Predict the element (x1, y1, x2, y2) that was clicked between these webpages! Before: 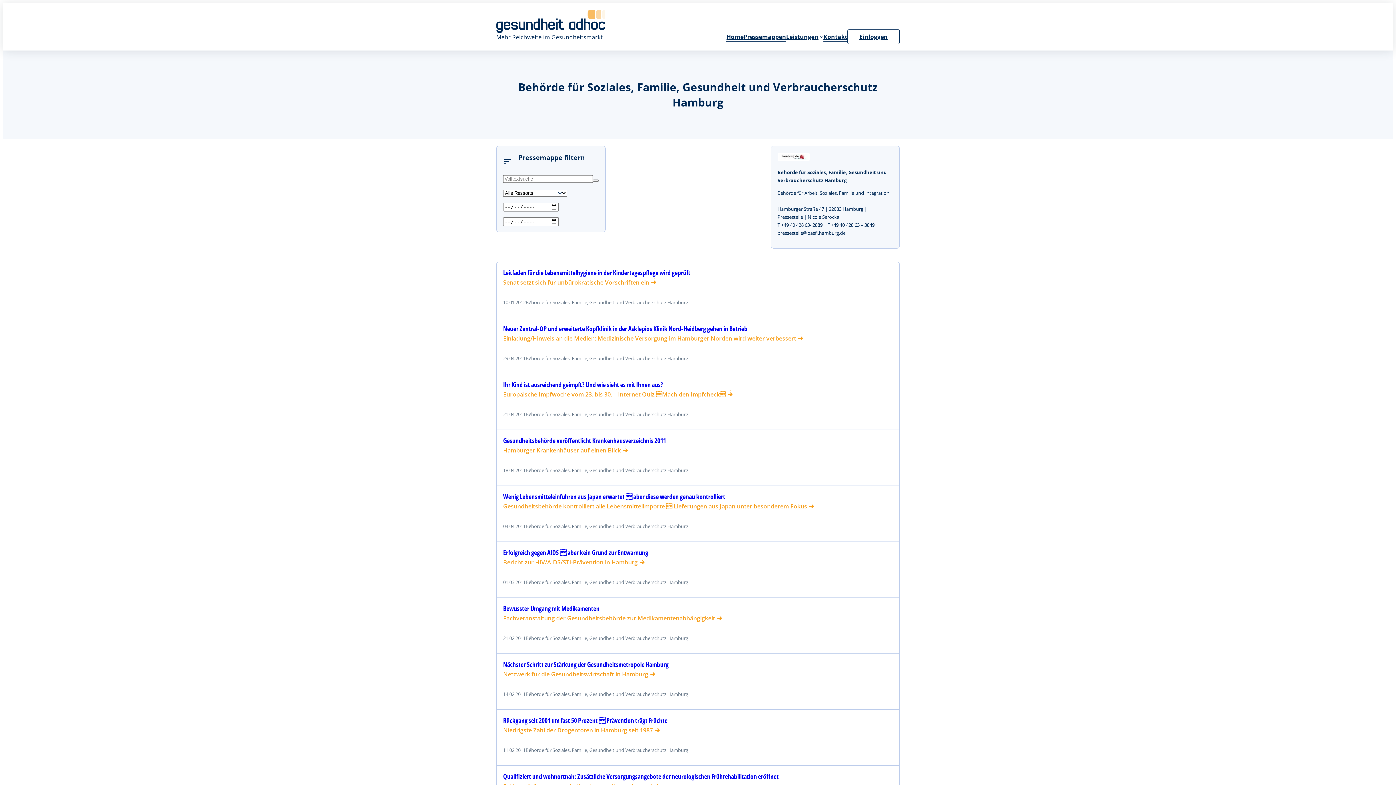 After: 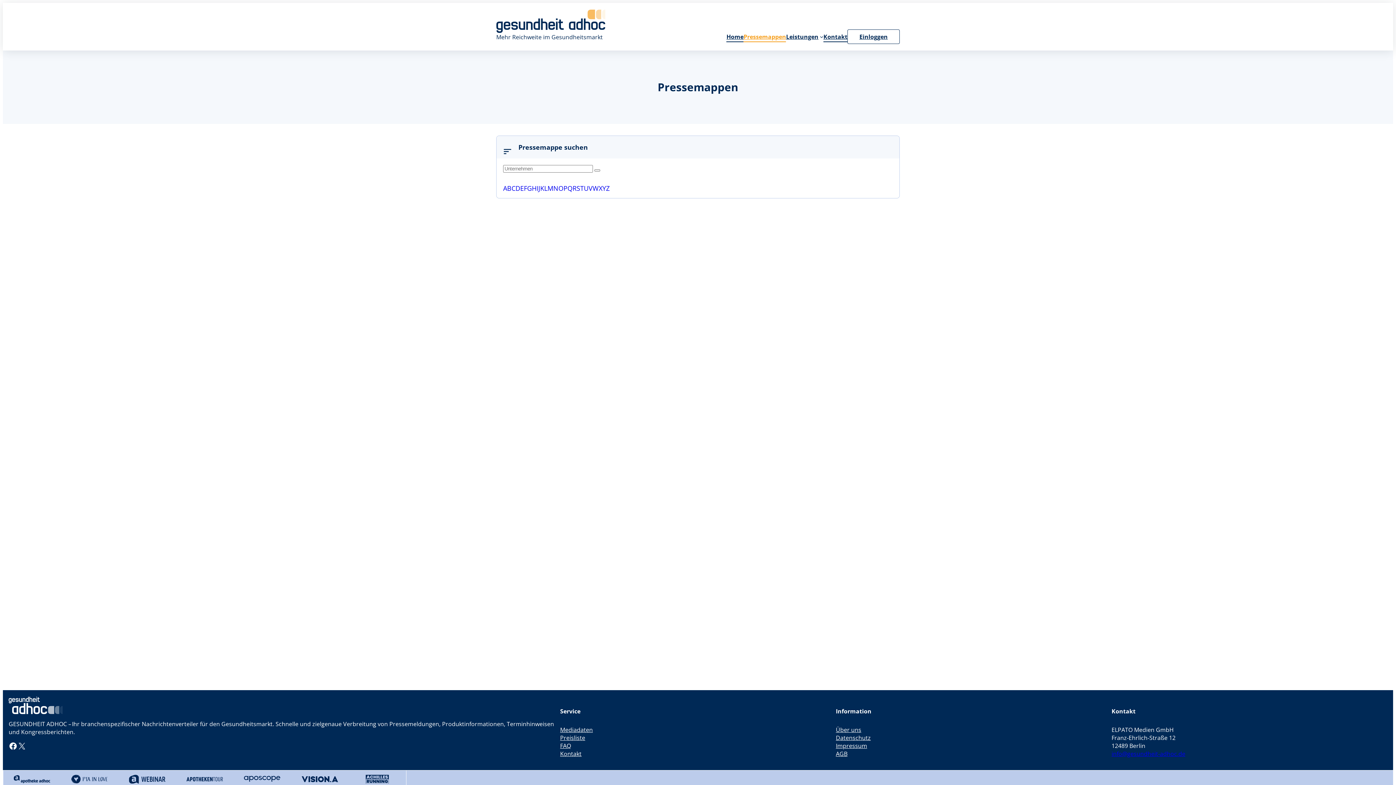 Action: label: Pressemappen bbox: (743, 29, 786, 43)